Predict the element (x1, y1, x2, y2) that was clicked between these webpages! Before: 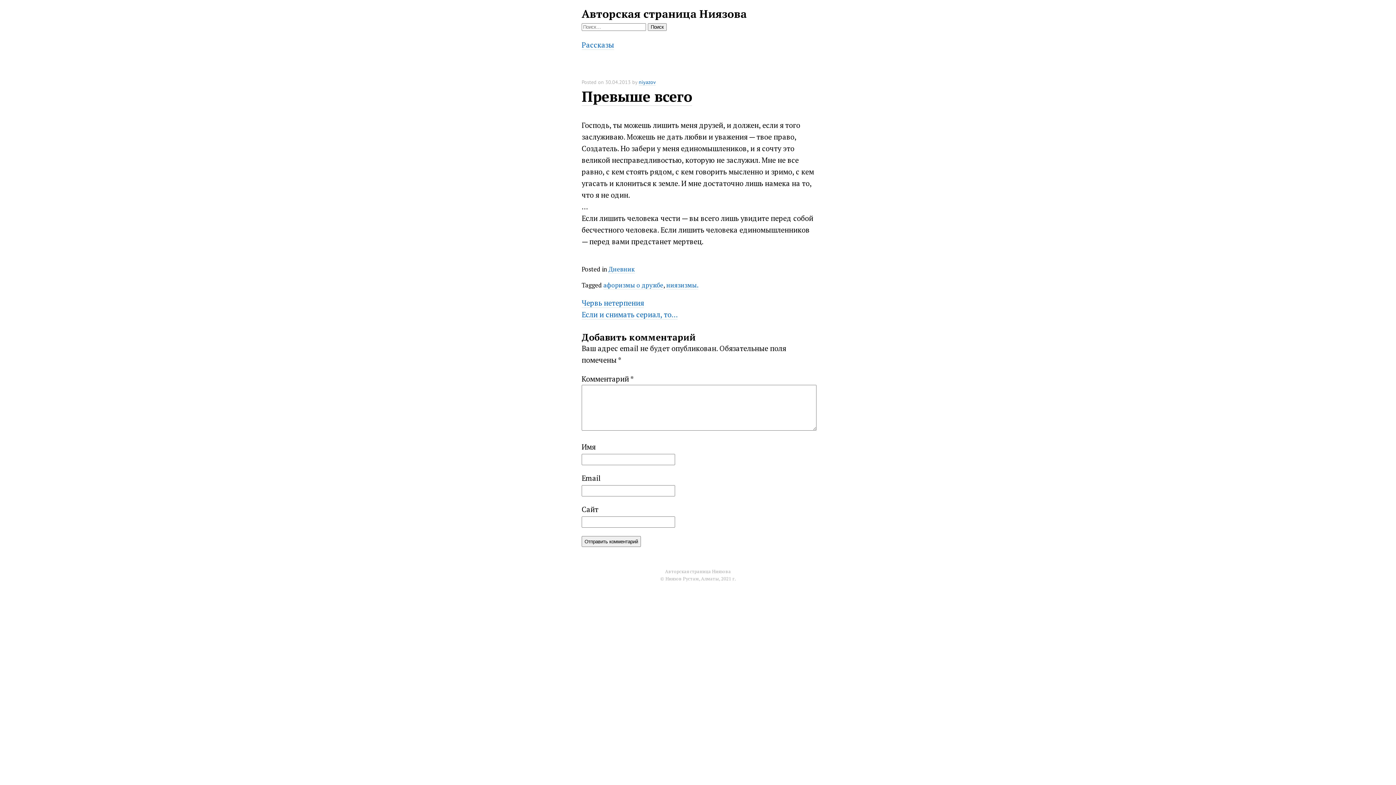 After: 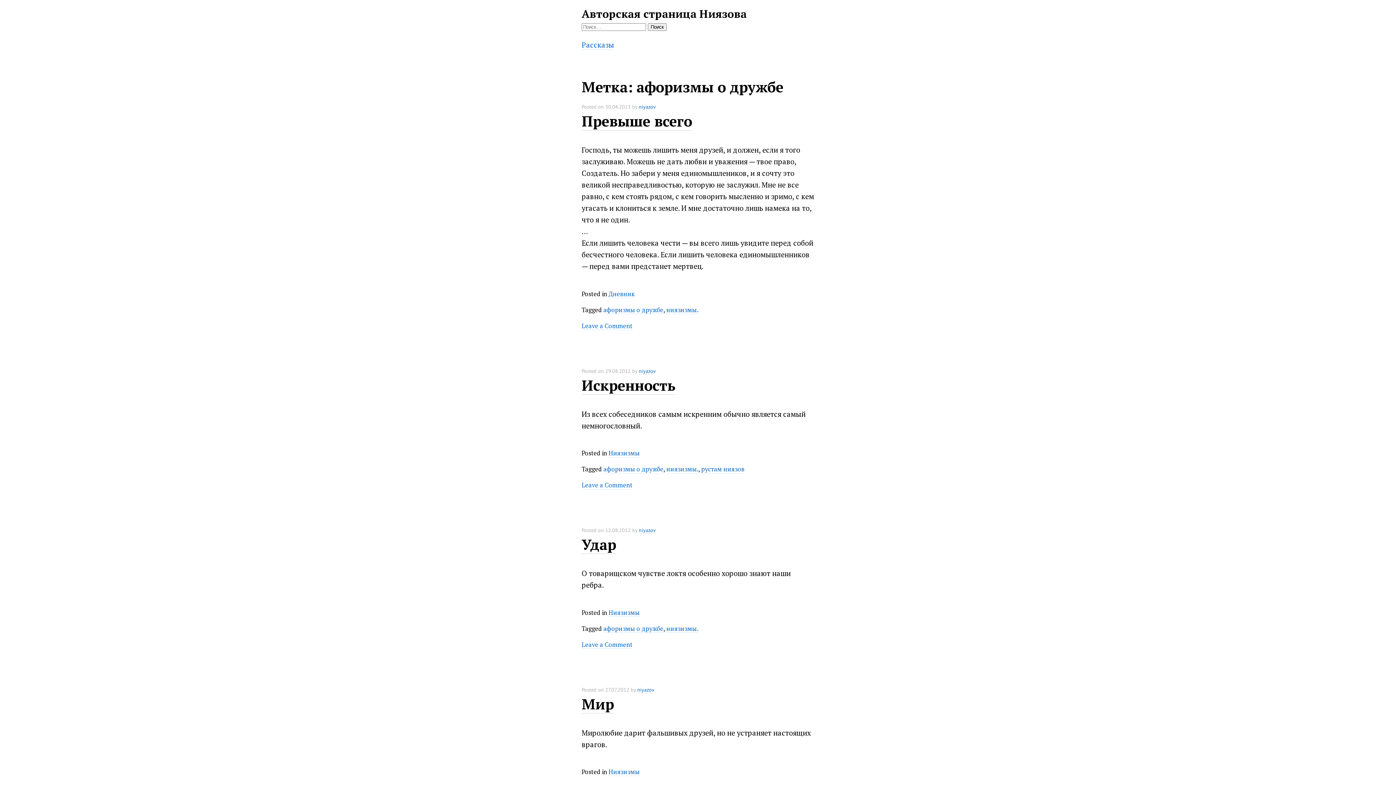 Action: bbox: (603, 280, 663, 289) label: афоризмы о дружбе